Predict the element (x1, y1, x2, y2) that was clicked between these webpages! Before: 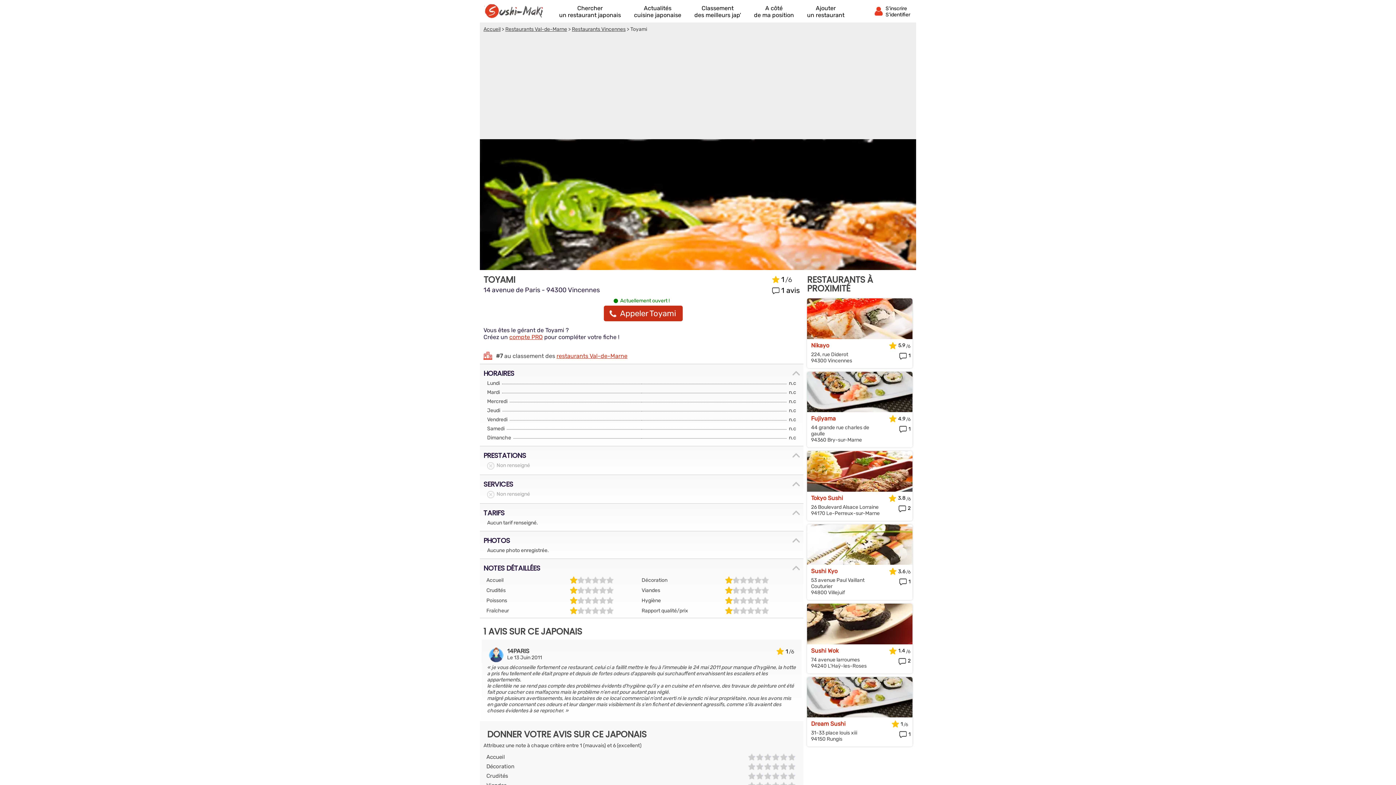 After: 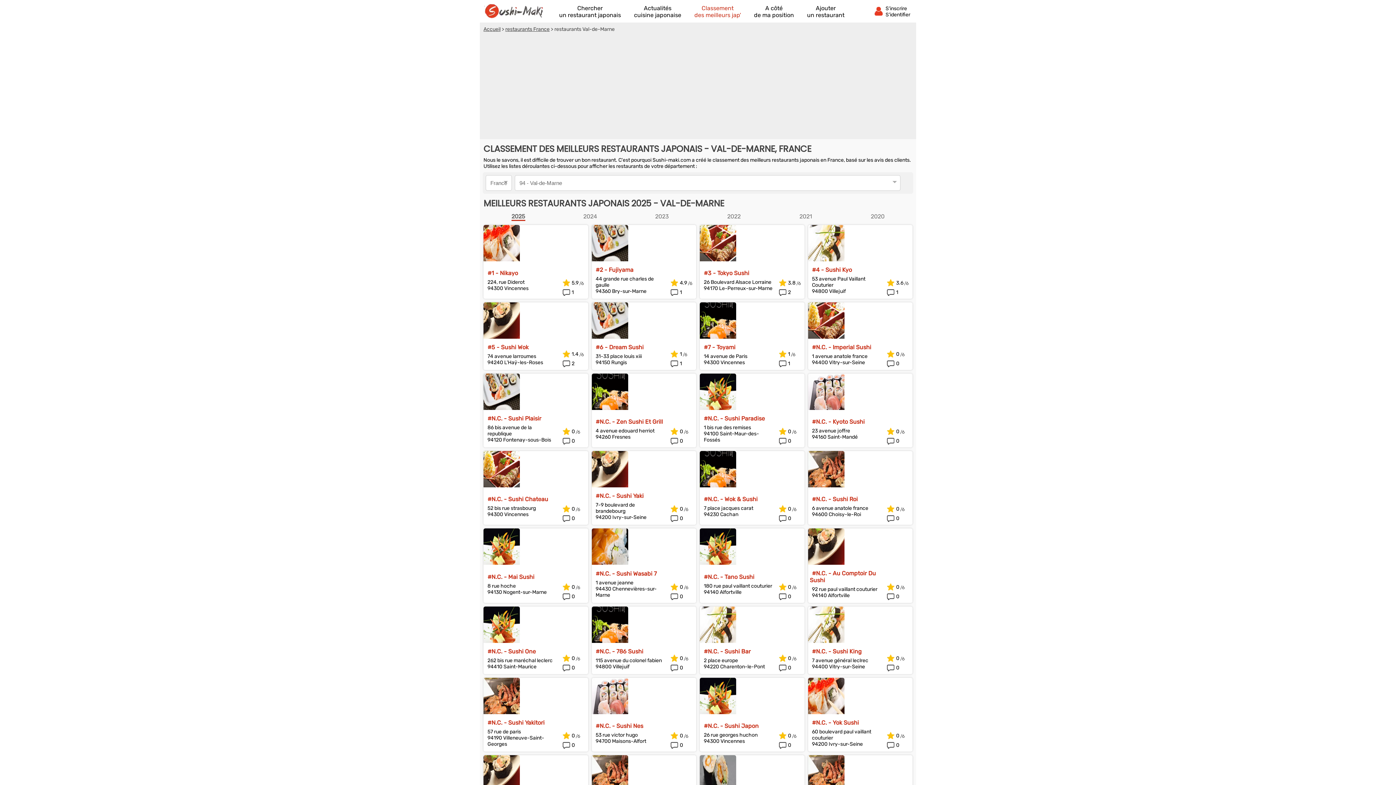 Action: bbox: (505, 26, 567, 32) label: Restaurants Val-de-Marne